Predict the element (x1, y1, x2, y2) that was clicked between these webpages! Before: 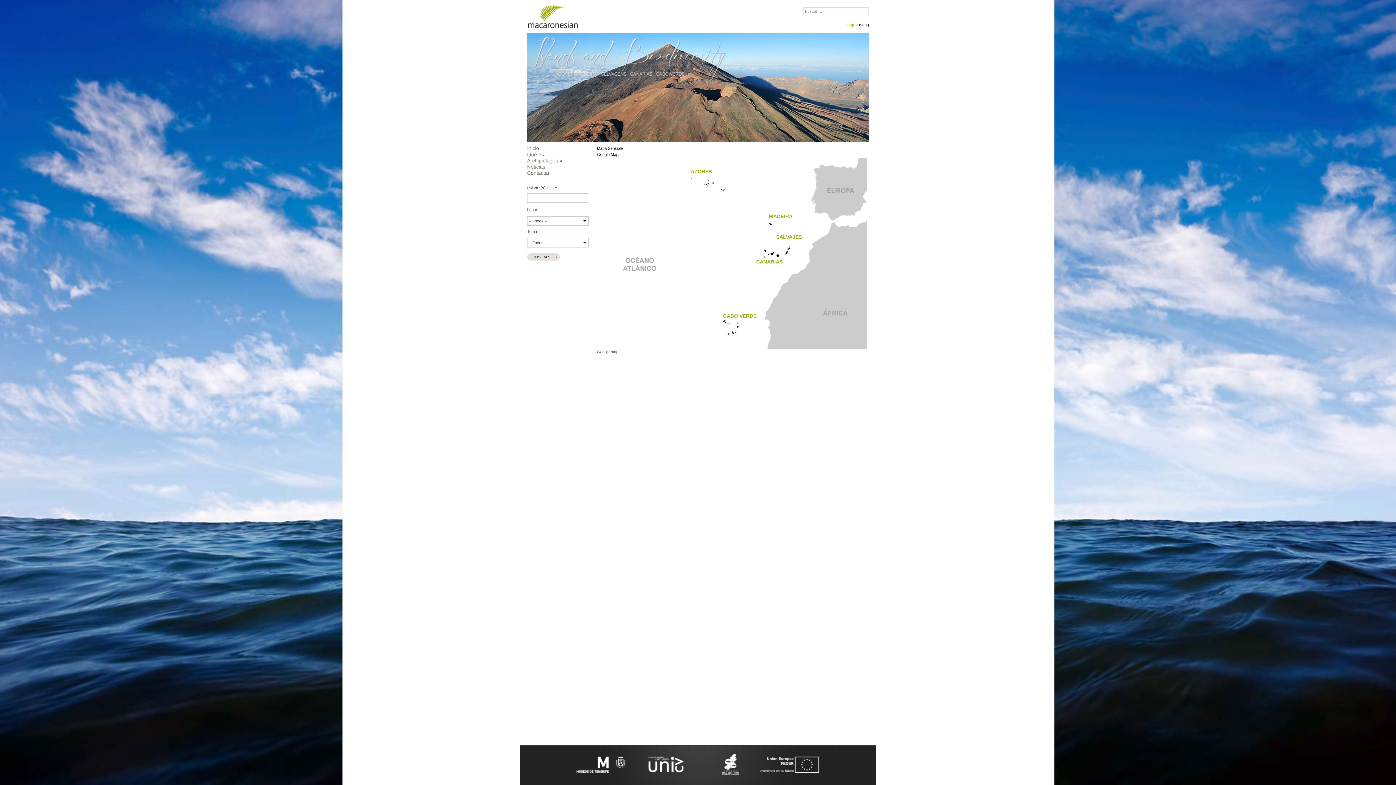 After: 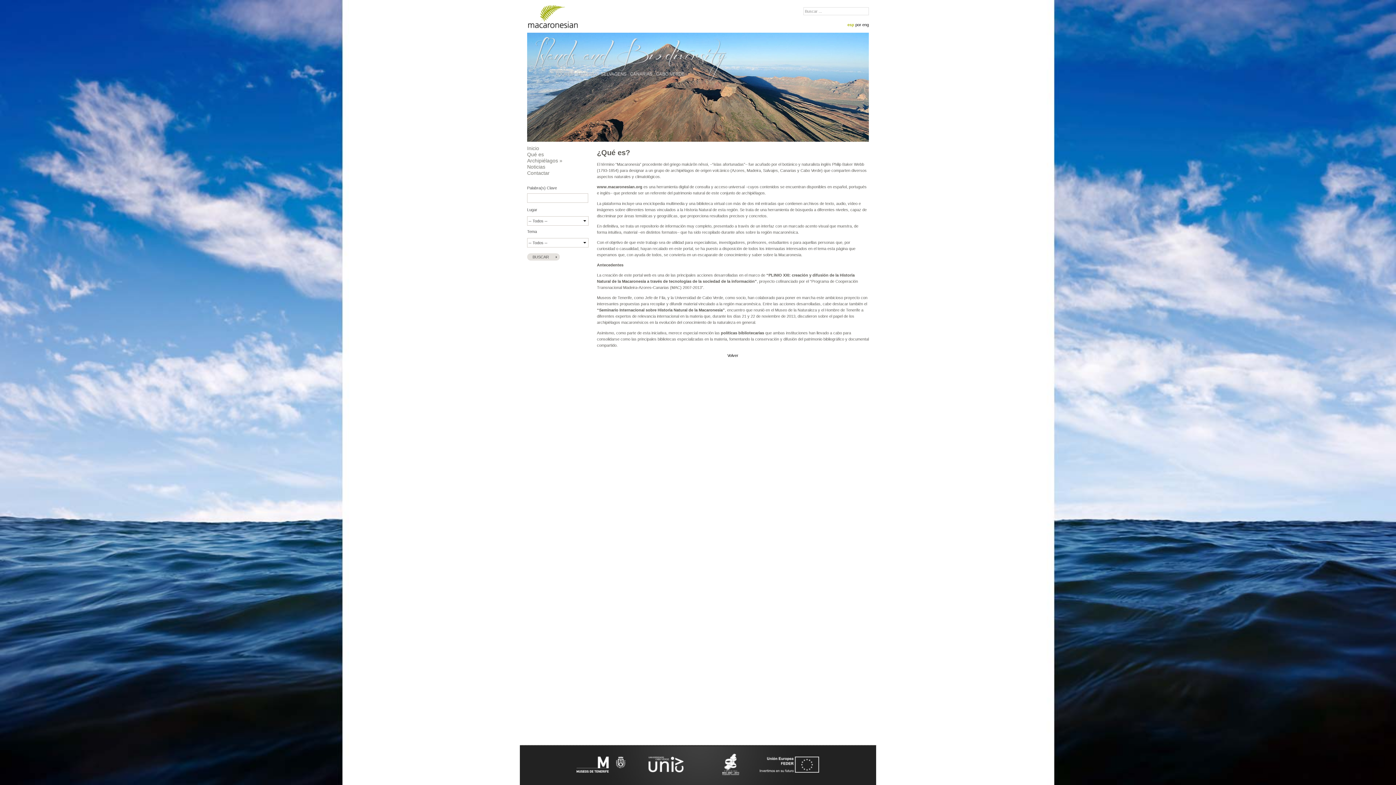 Action: bbox: (527, 151, 544, 157) label: Qué es